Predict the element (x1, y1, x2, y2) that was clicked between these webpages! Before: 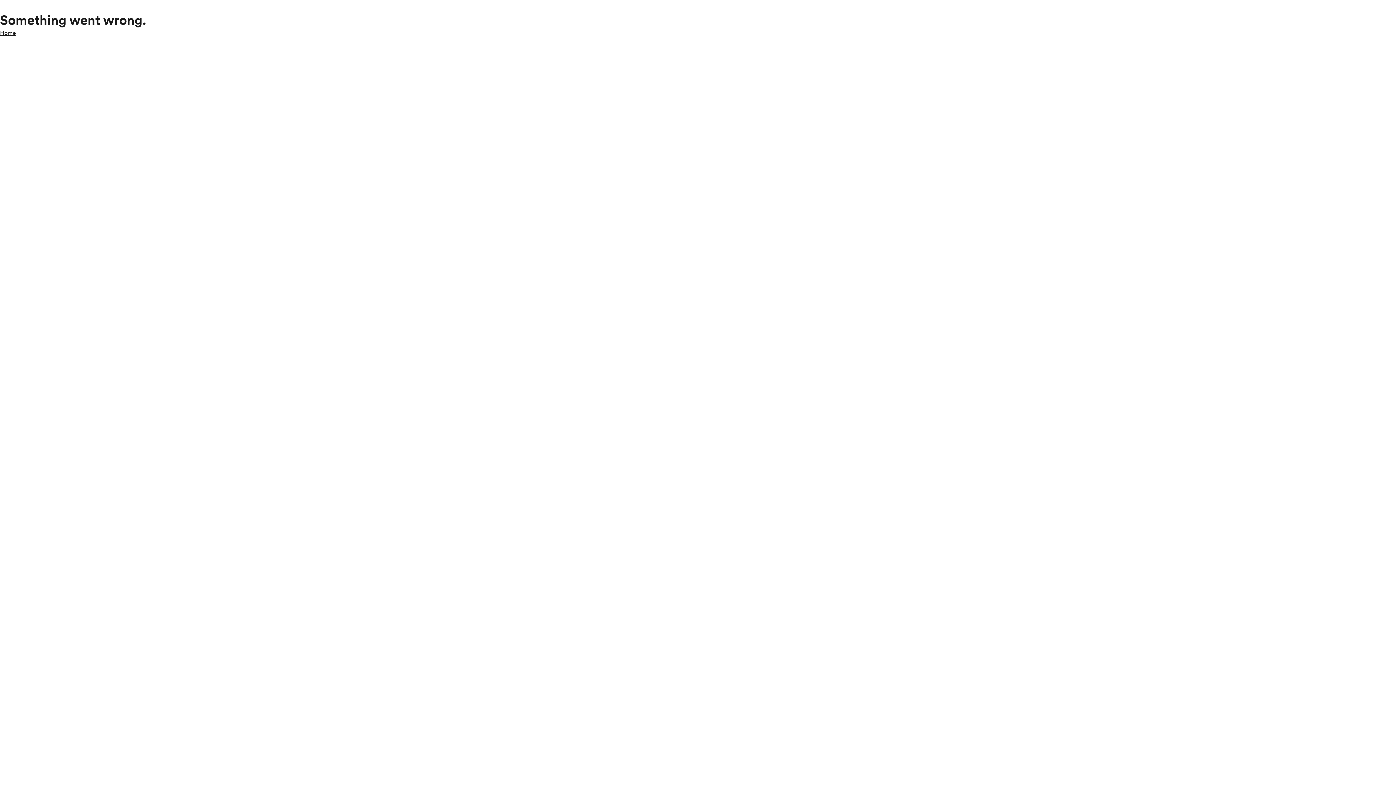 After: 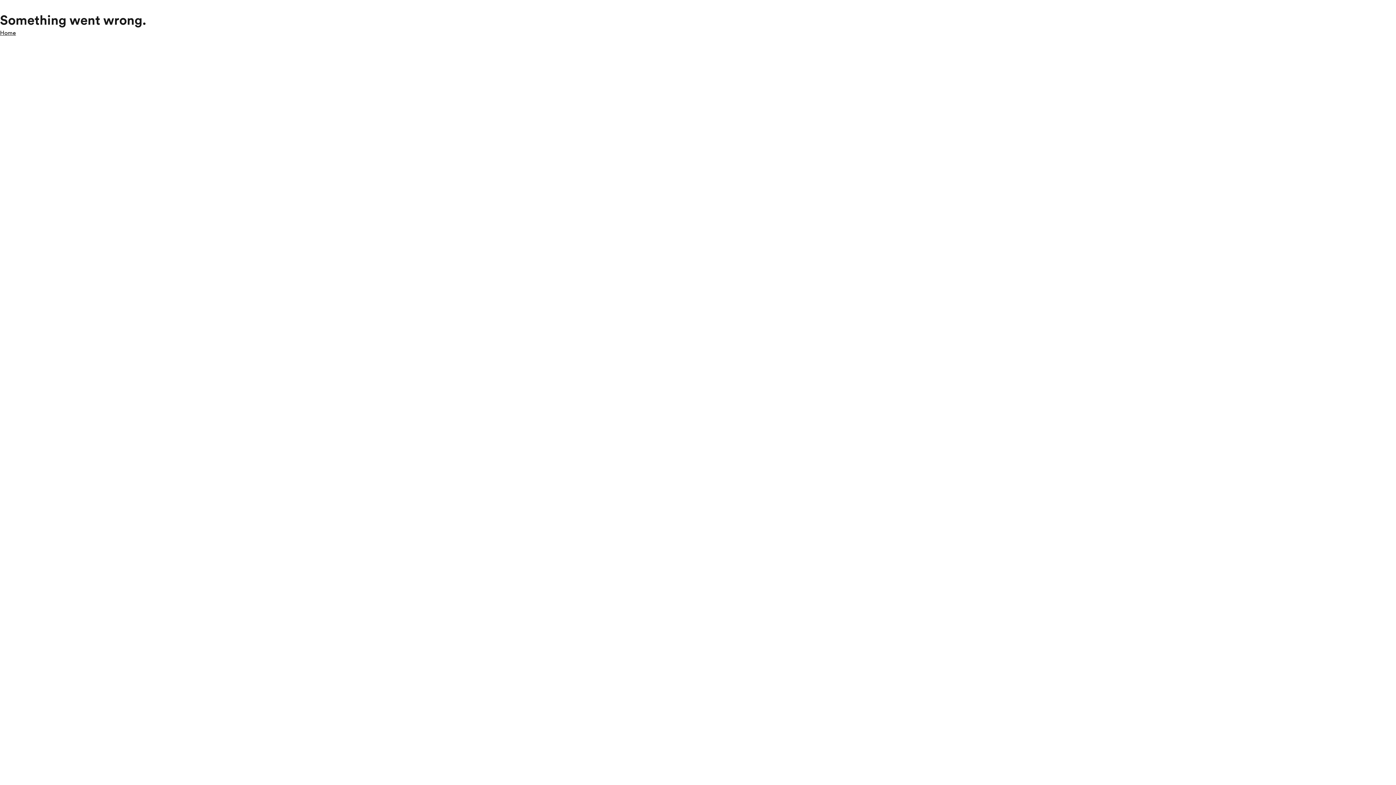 Action: label: Home bbox: (0, 28, 16, 37)